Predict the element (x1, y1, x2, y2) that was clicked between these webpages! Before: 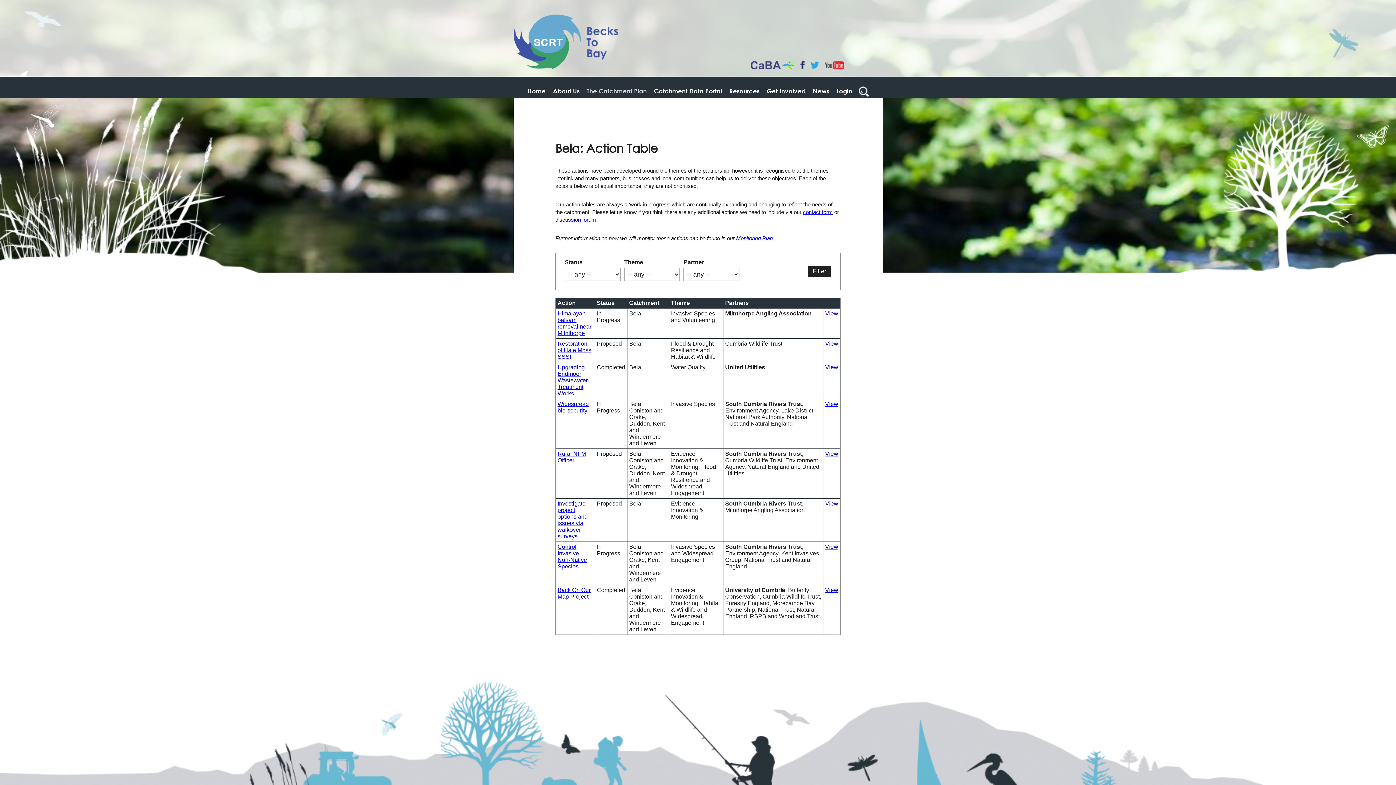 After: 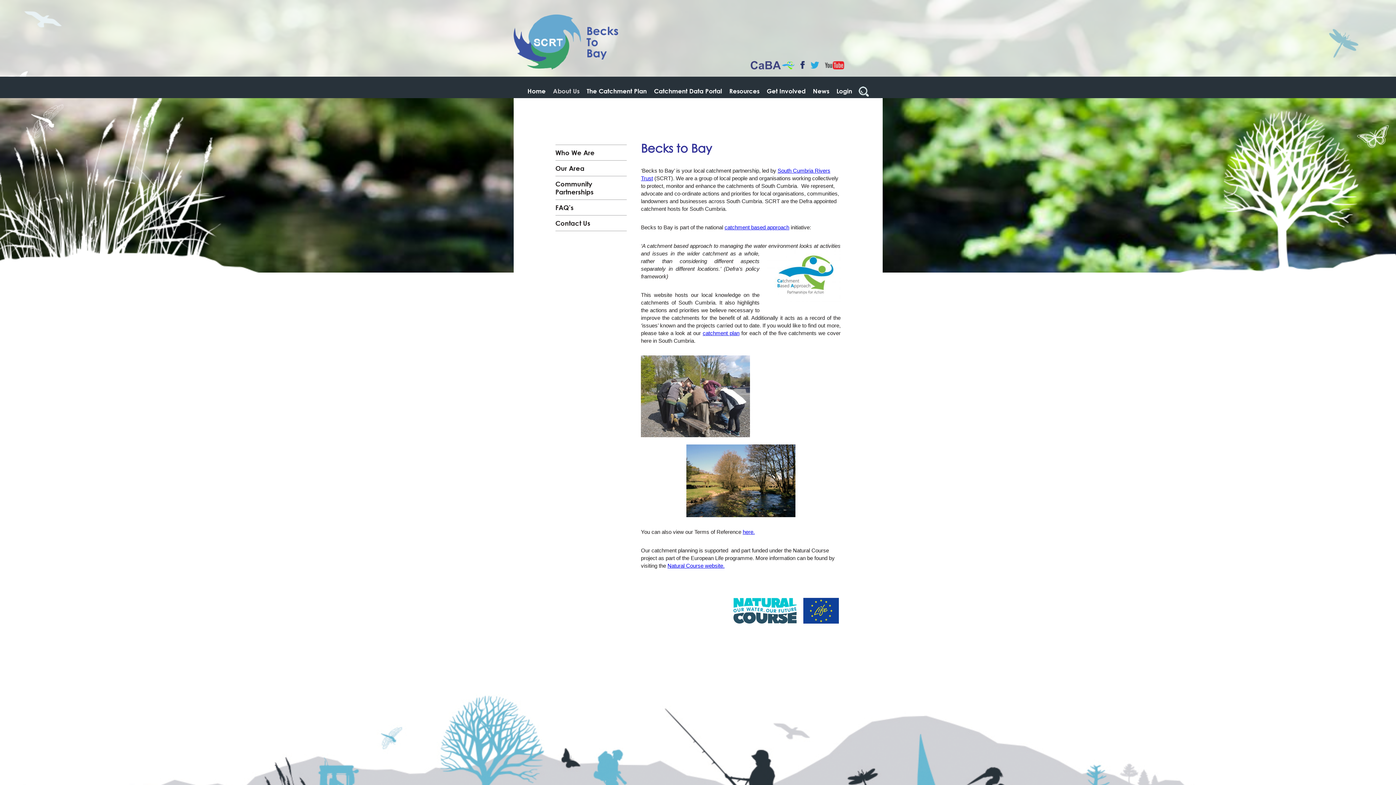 Action: bbox: (549, 83, 583, 98) label: About Us